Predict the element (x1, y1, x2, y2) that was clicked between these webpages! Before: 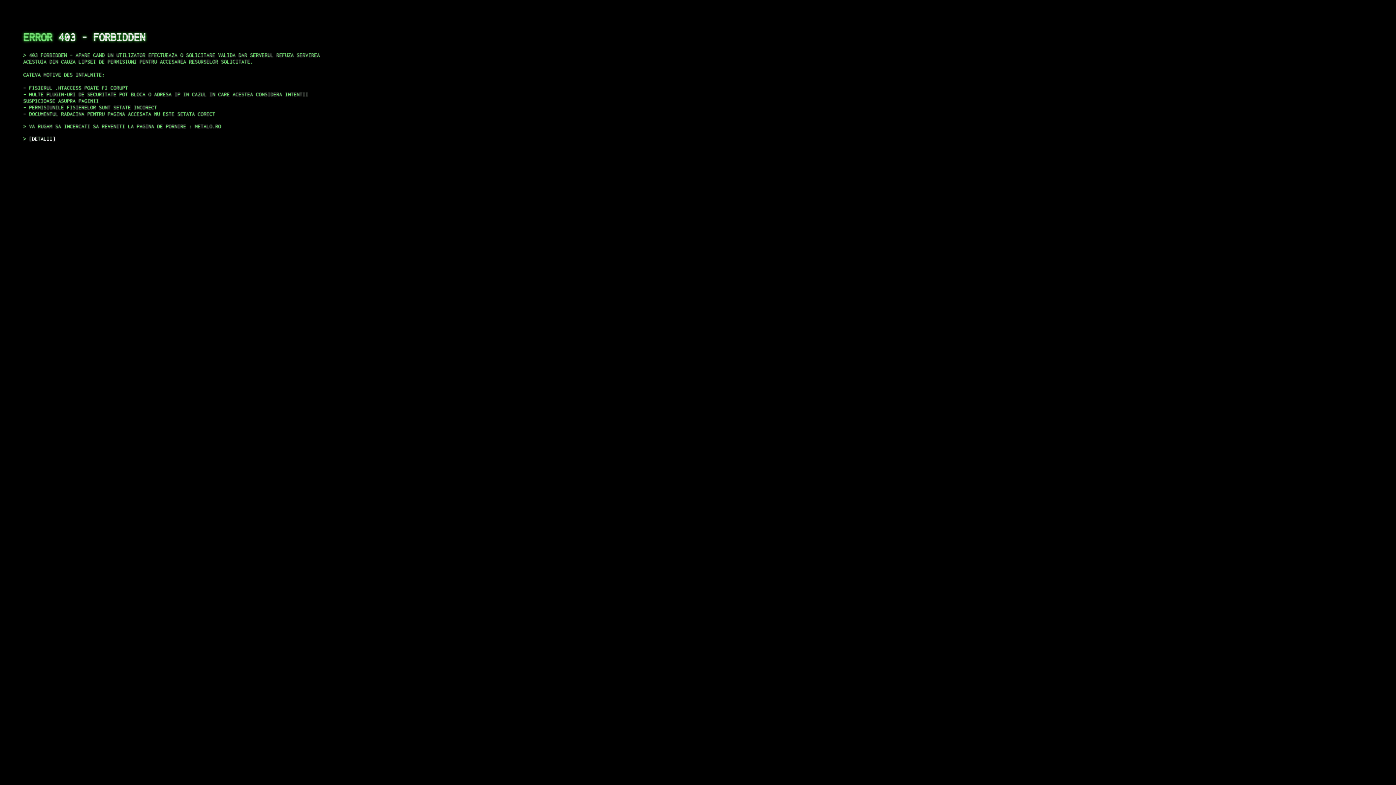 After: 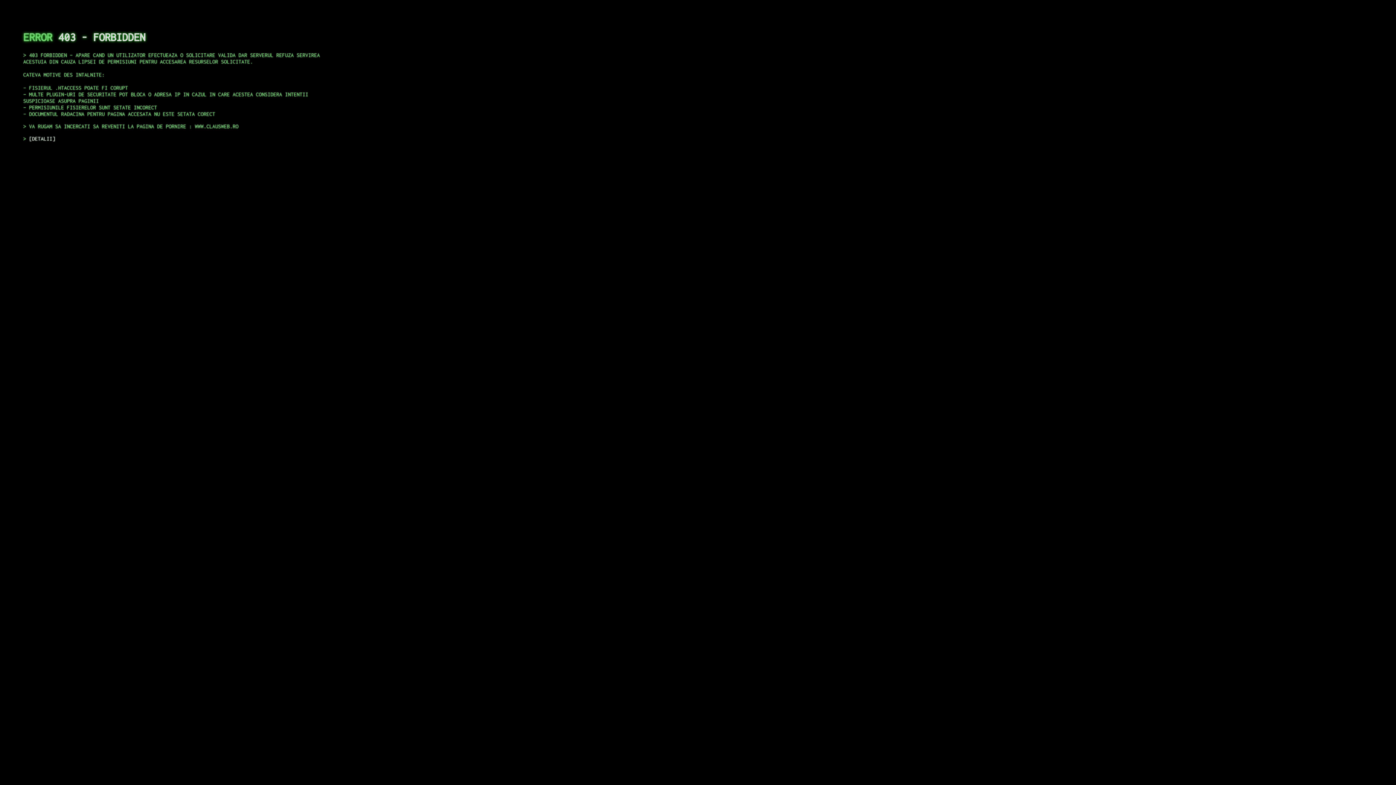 Action: label: DETALII bbox: (29, 135, 55, 141)